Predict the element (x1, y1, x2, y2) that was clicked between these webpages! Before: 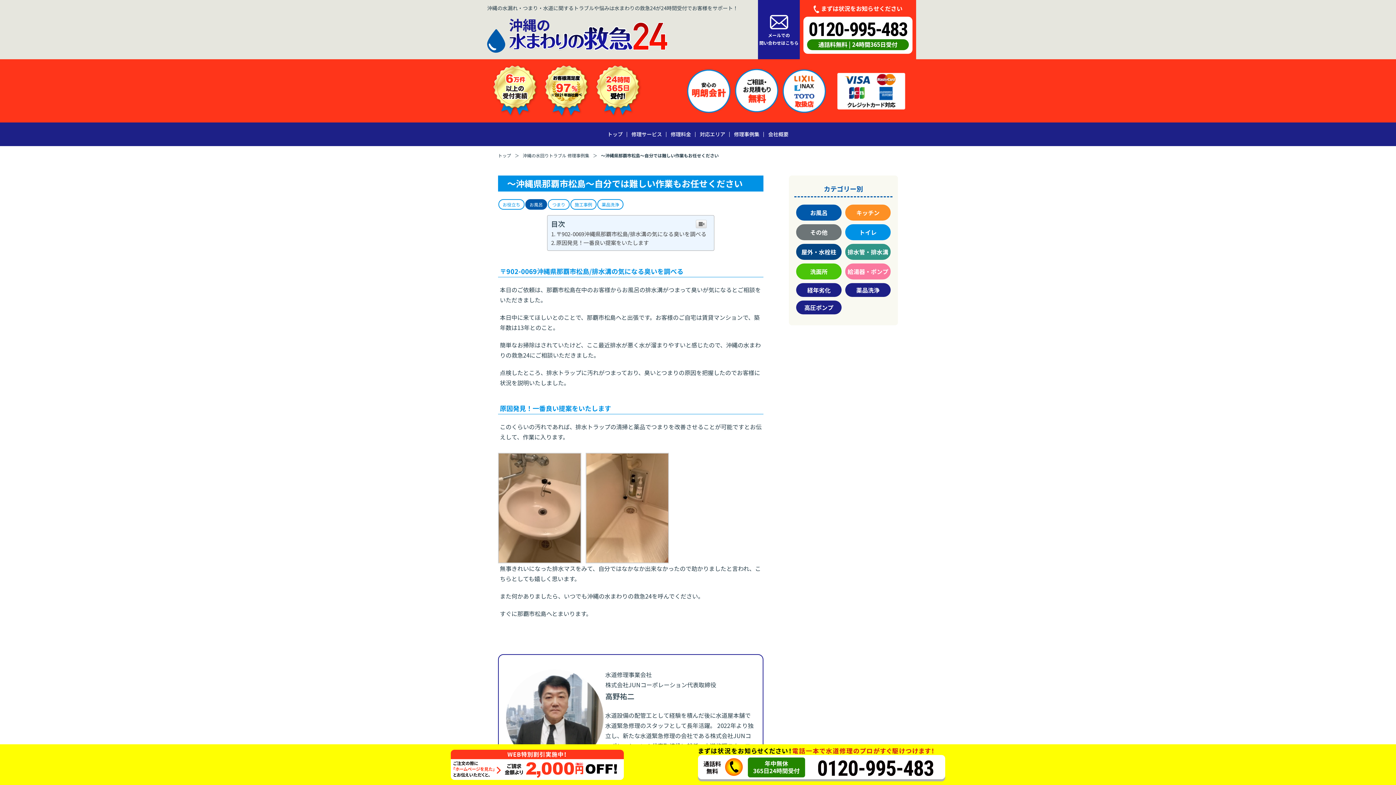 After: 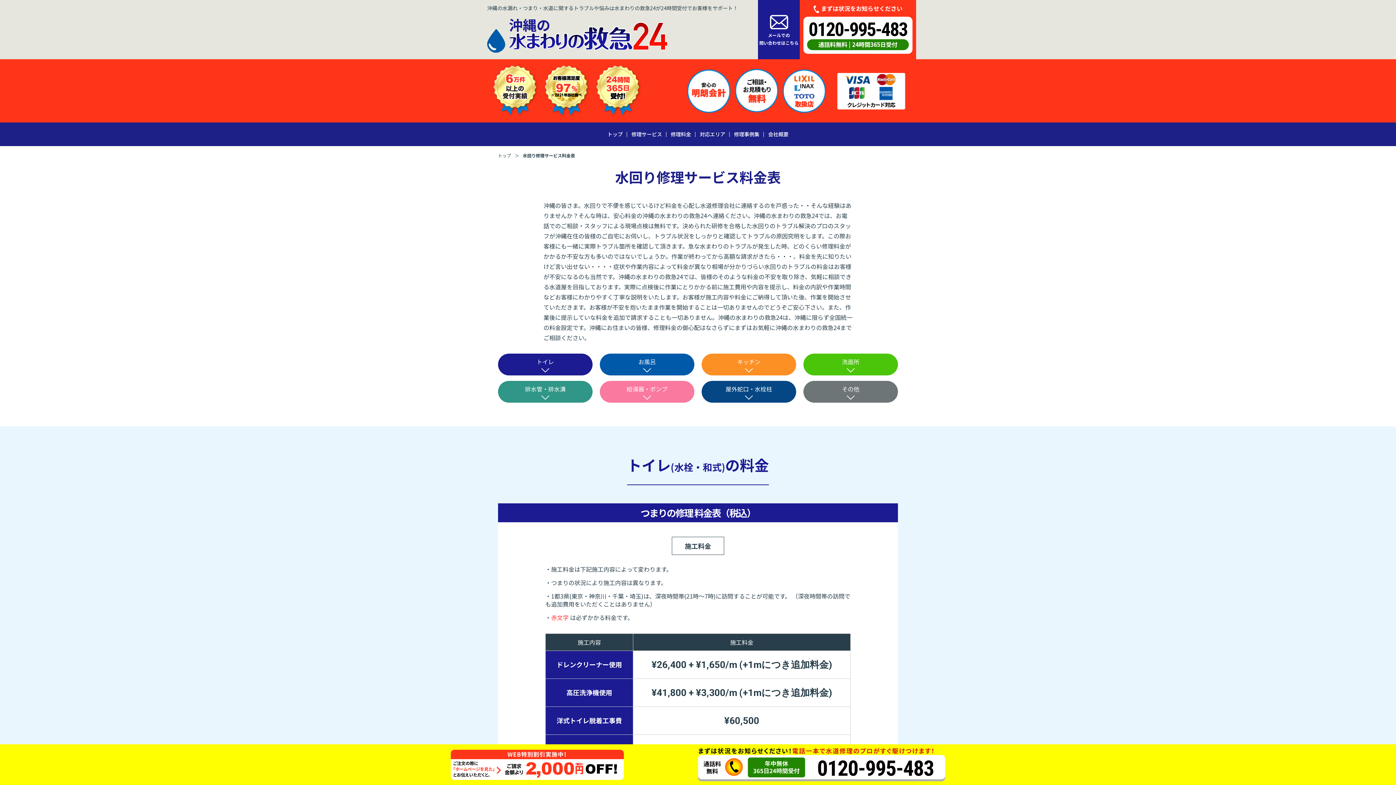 Action: bbox: (666, 129, 695, 139) label: 修理料金